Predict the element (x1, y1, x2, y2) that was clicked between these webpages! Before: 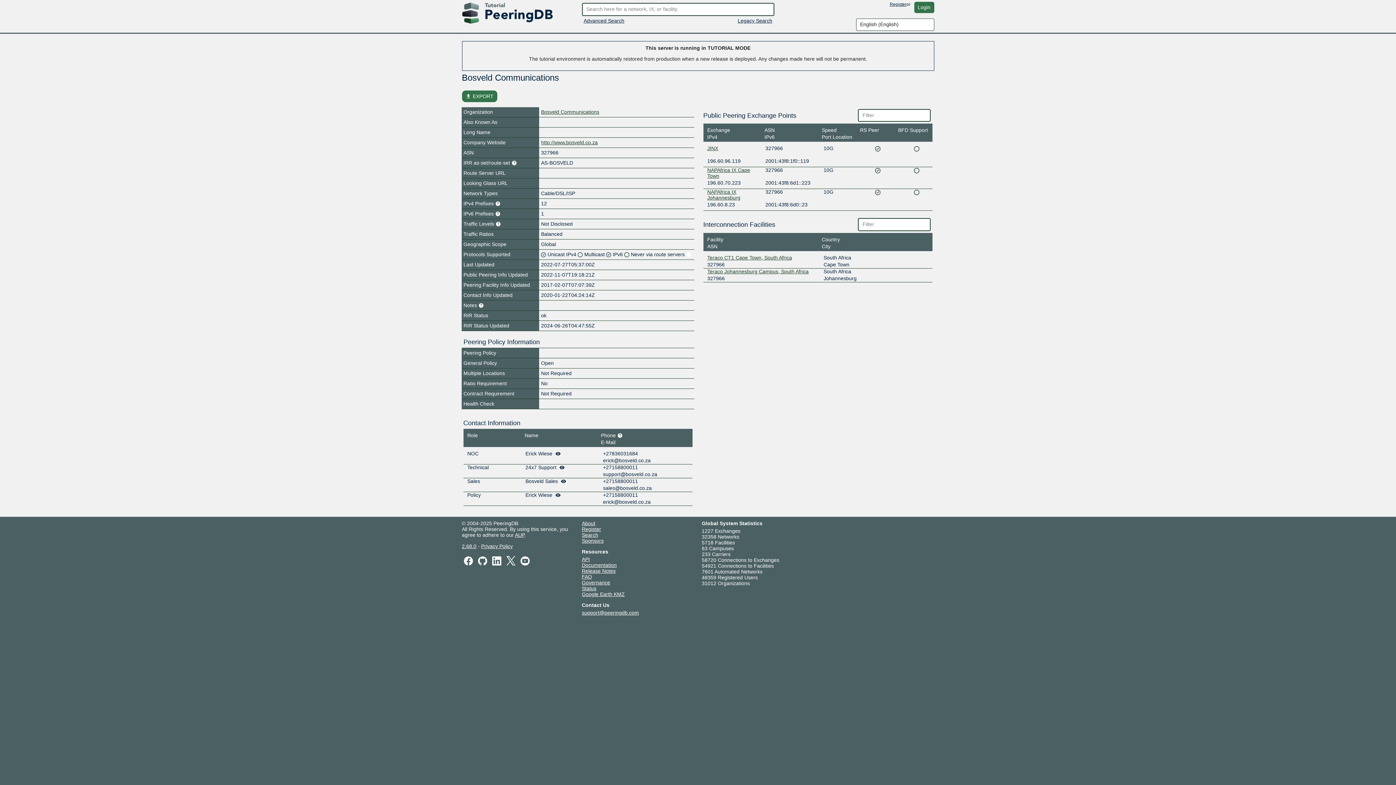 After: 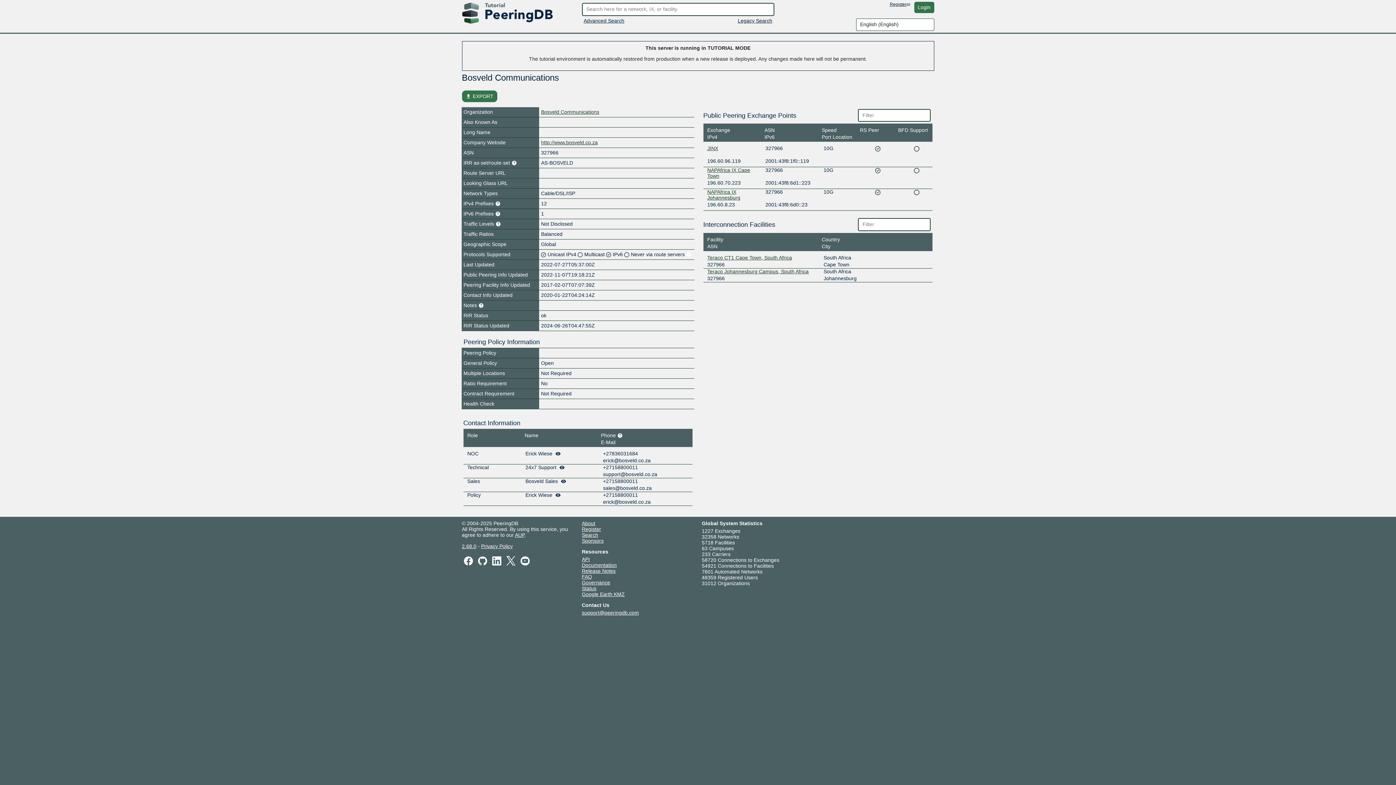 Action: bbox: (476, 557, 488, 563)